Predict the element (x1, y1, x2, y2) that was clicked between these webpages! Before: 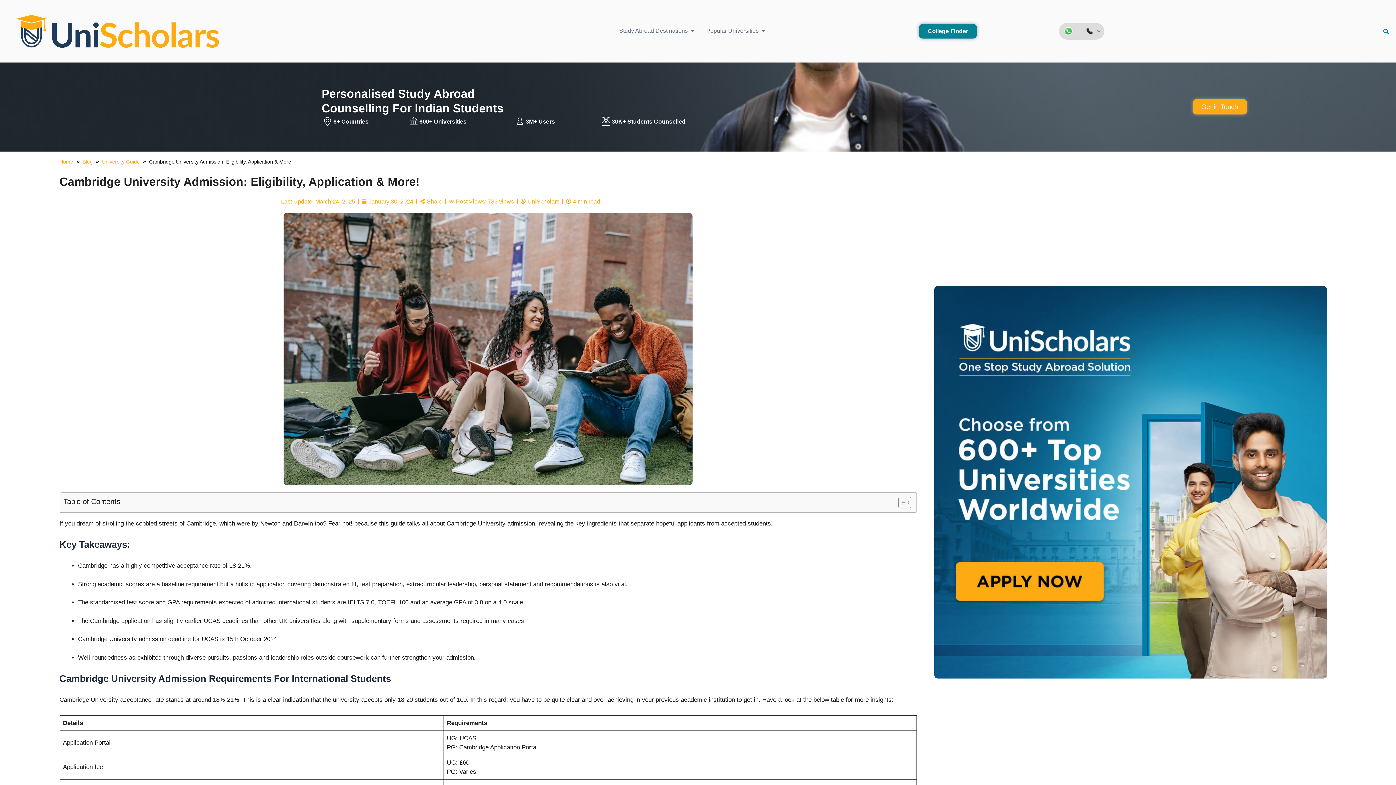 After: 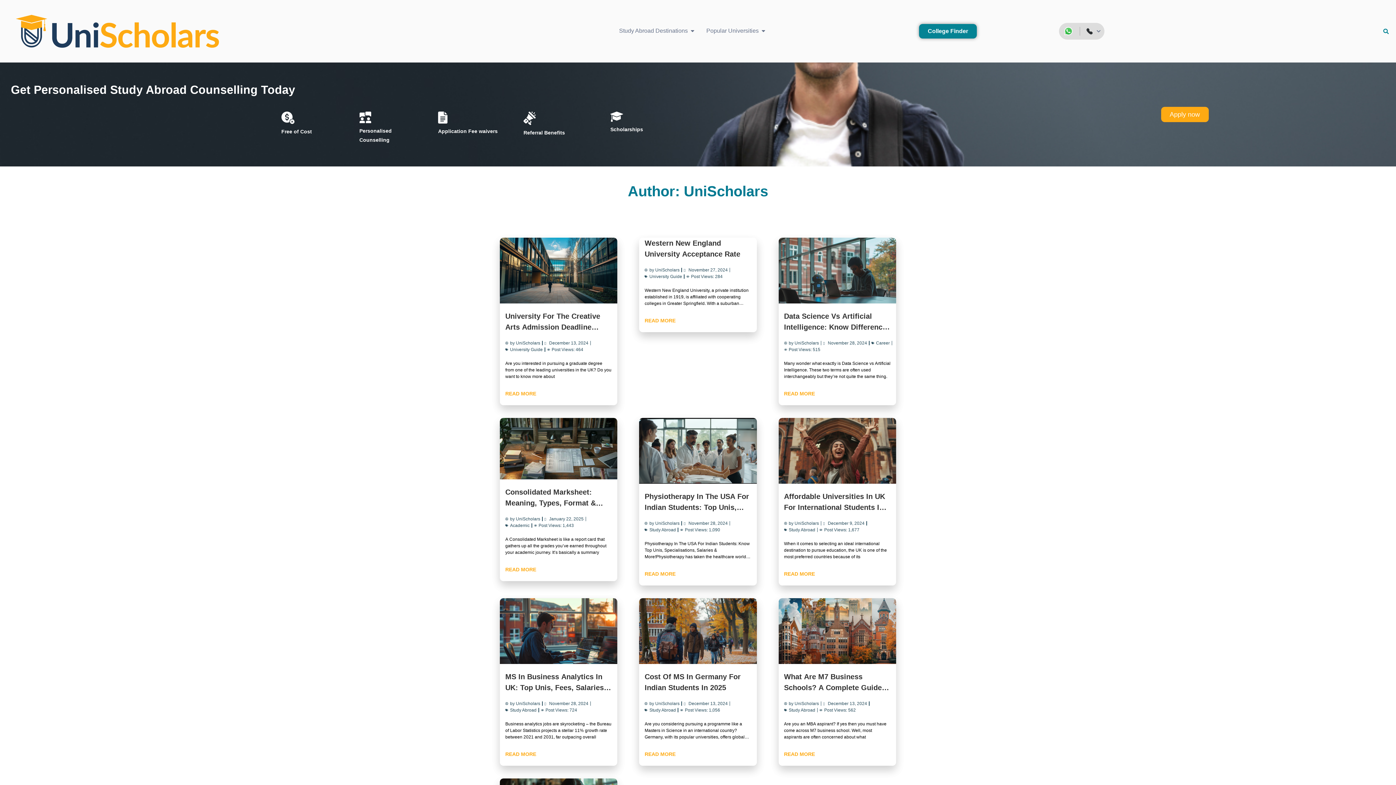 Action: label: UniScholars bbox: (520, 196, 559, 206)